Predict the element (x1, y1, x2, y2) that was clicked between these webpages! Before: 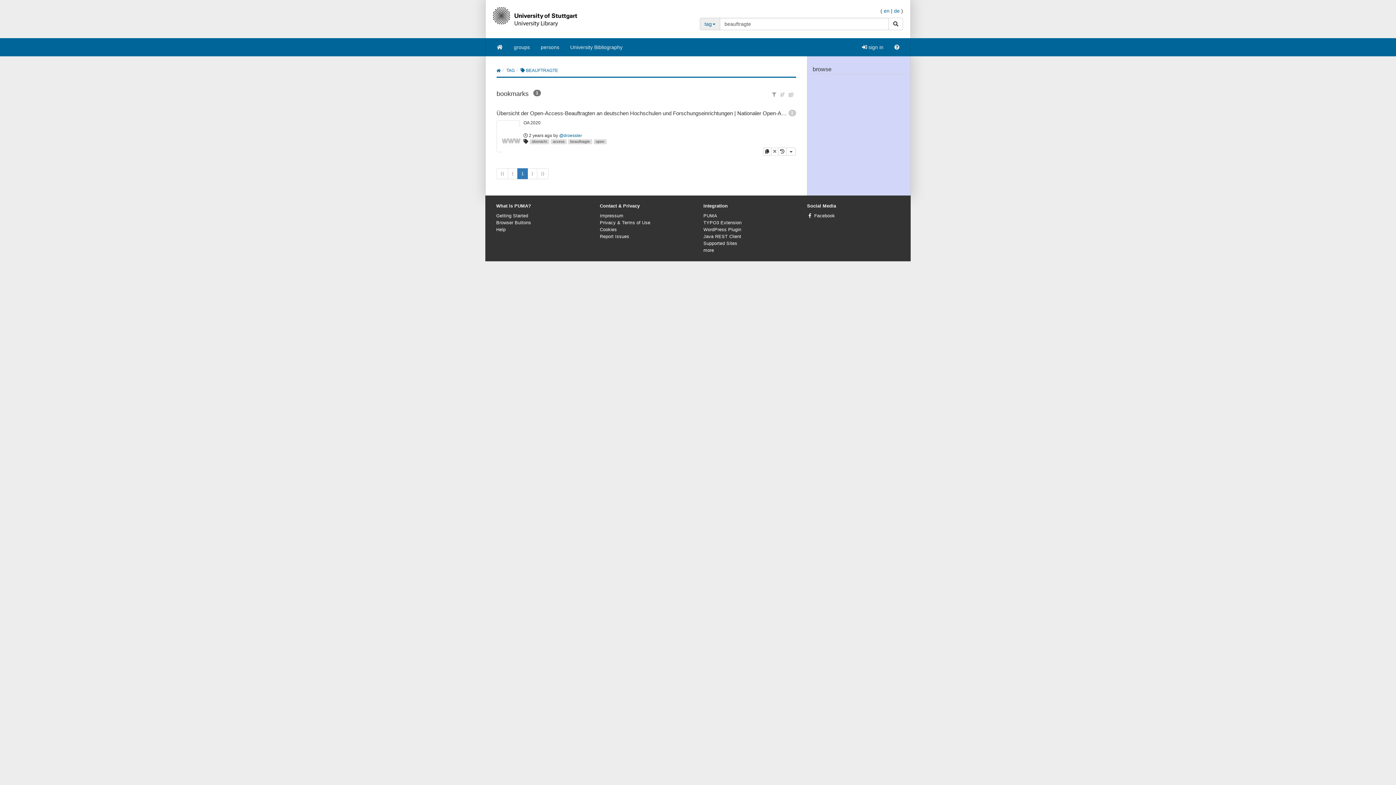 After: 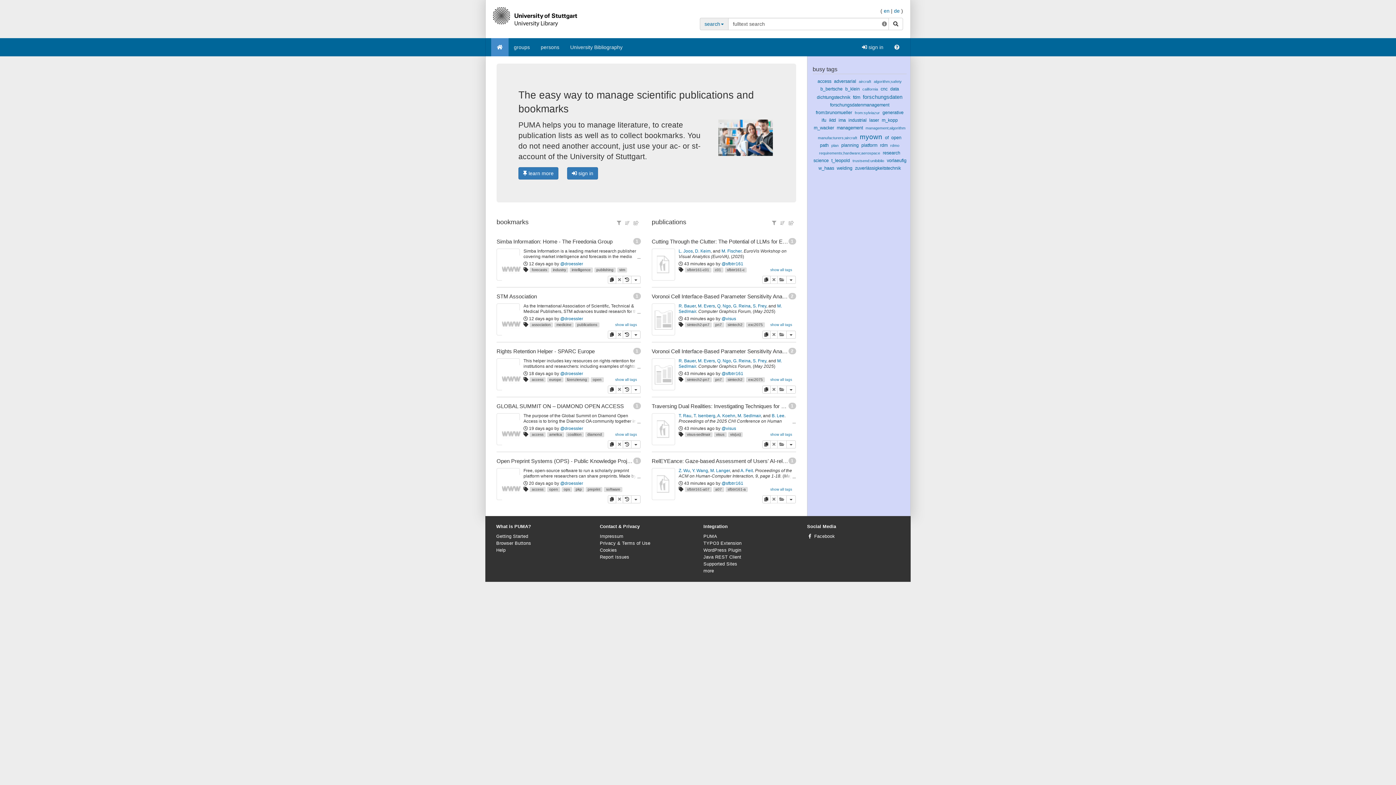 Action: bbox: (491, 38, 508, 56)